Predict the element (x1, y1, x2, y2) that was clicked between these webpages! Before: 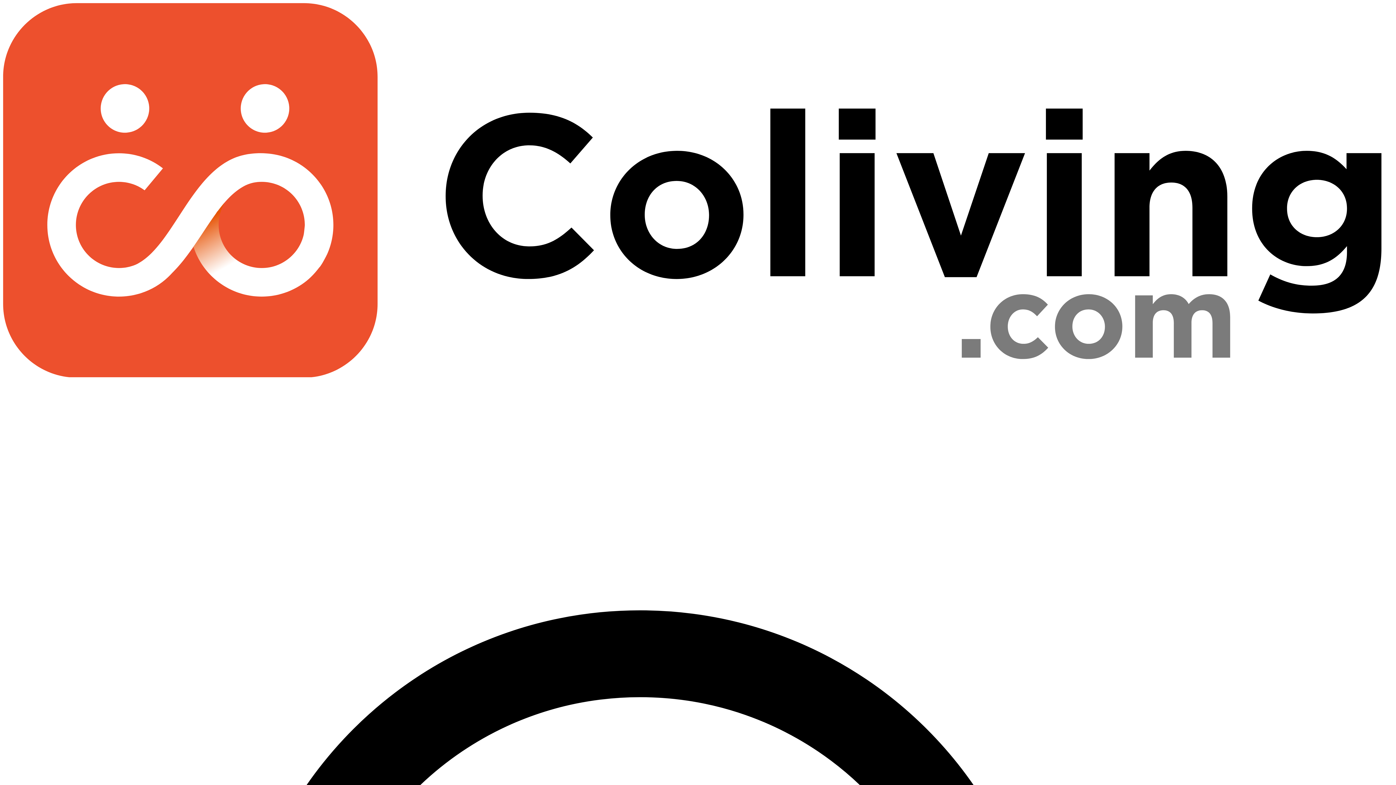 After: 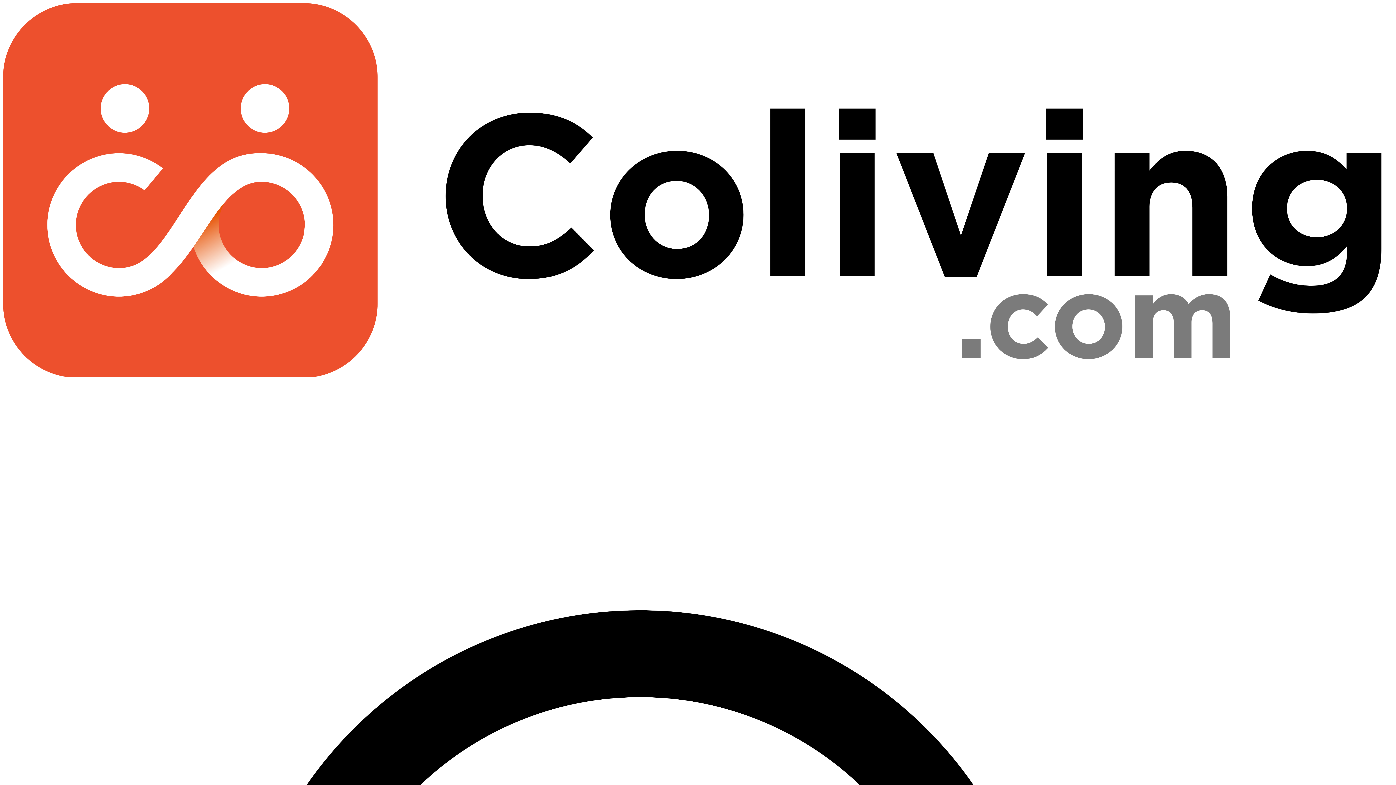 Action: bbox: (2, 372, 1393, 378)